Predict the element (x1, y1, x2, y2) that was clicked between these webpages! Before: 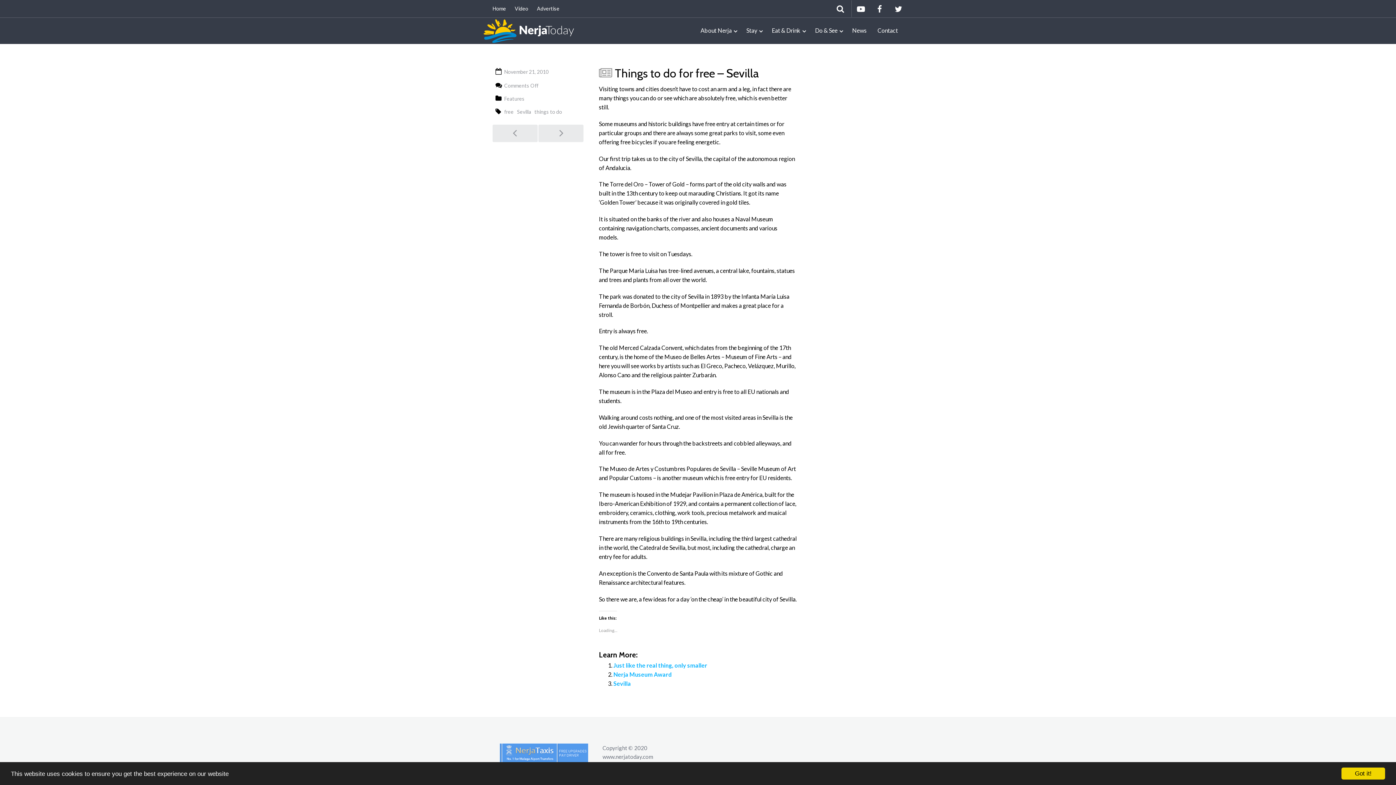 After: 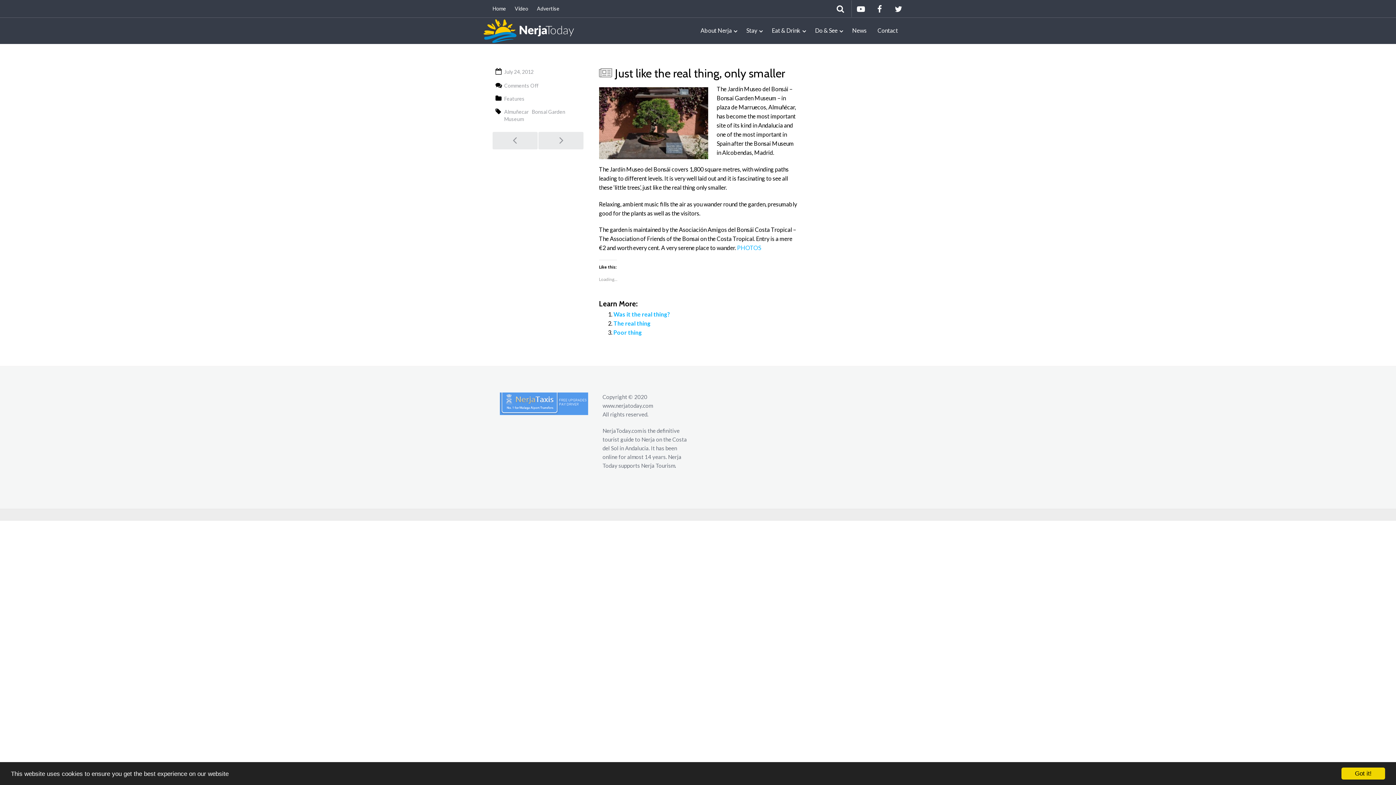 Action: bbox: (613, 662, 707, 669) label: Just like the real thing, only smaller